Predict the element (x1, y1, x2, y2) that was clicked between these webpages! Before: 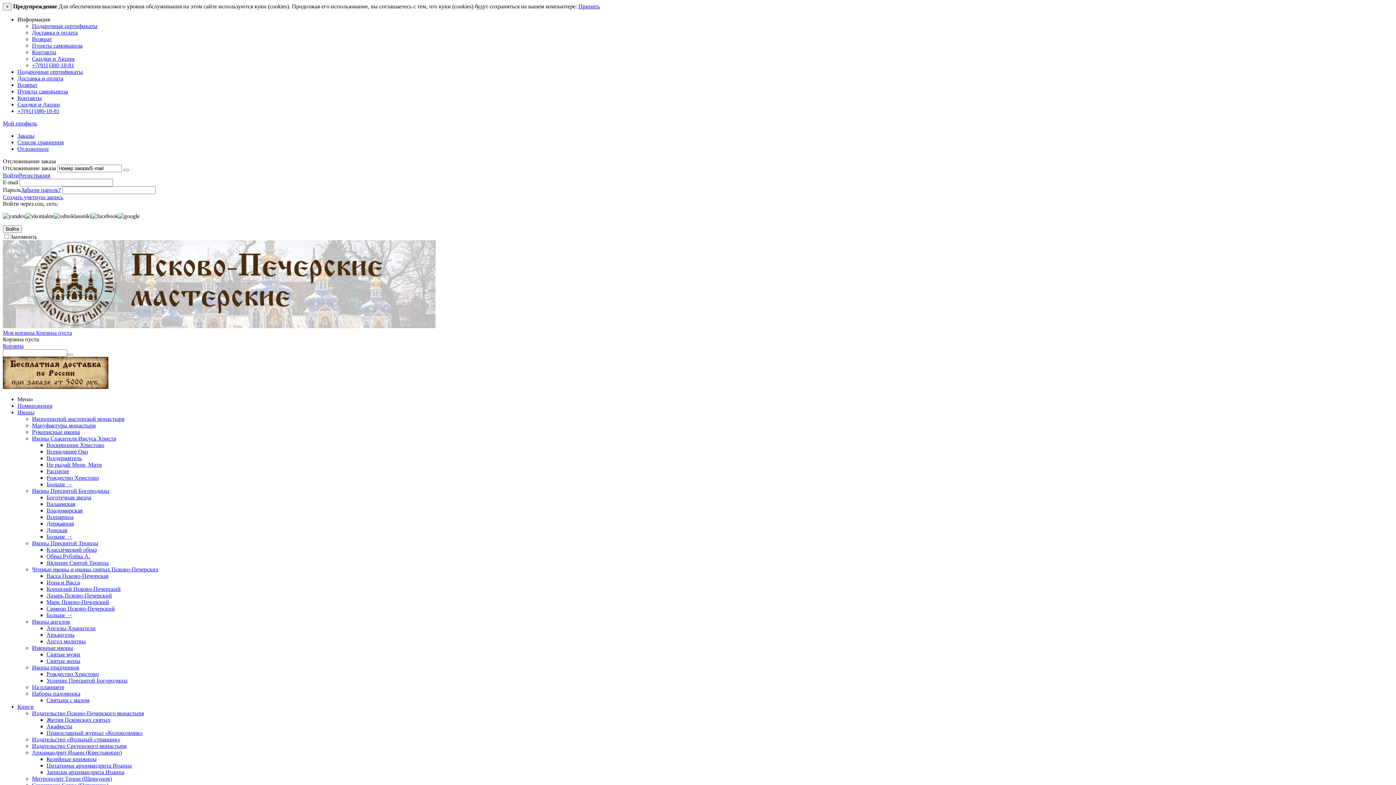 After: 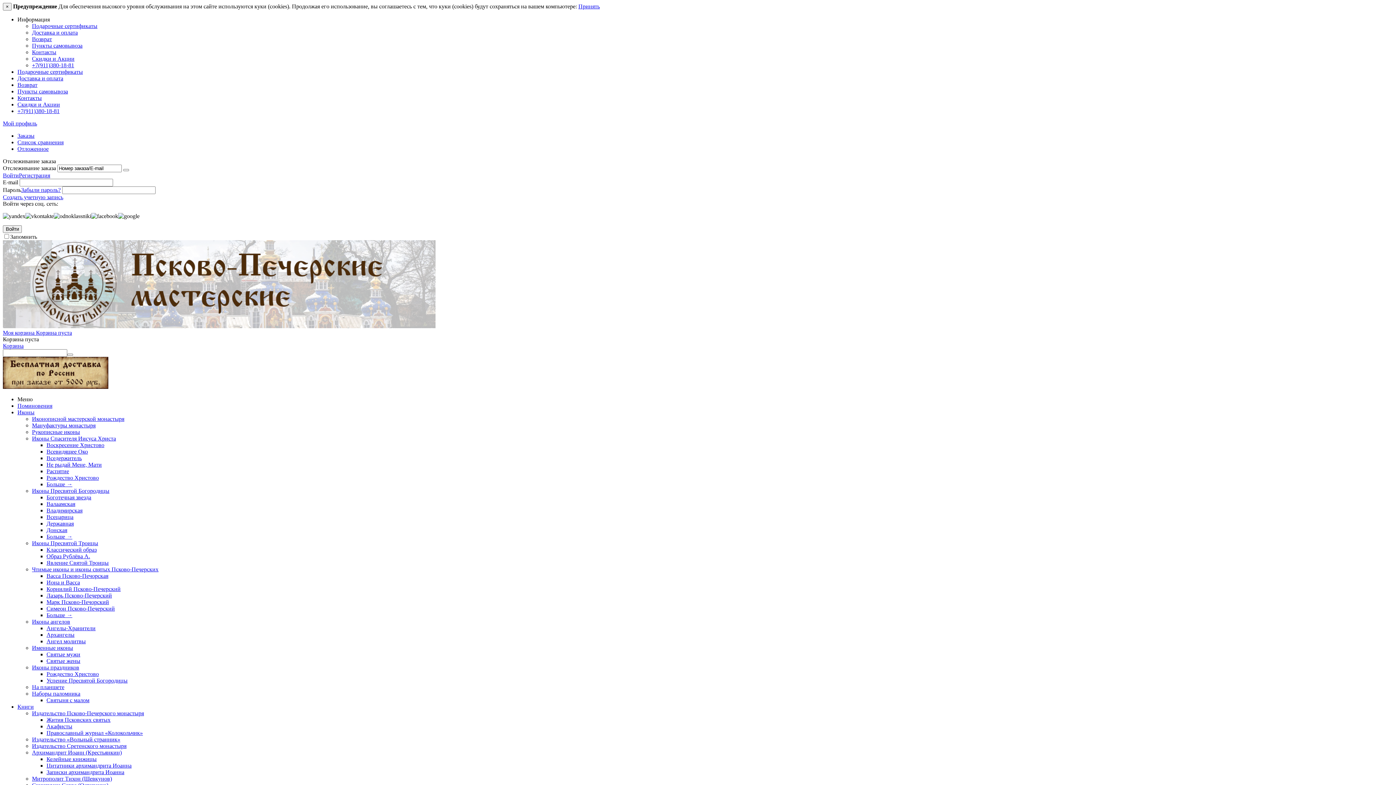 Action: bbox: (17, 16, 49, 22) label: Информация